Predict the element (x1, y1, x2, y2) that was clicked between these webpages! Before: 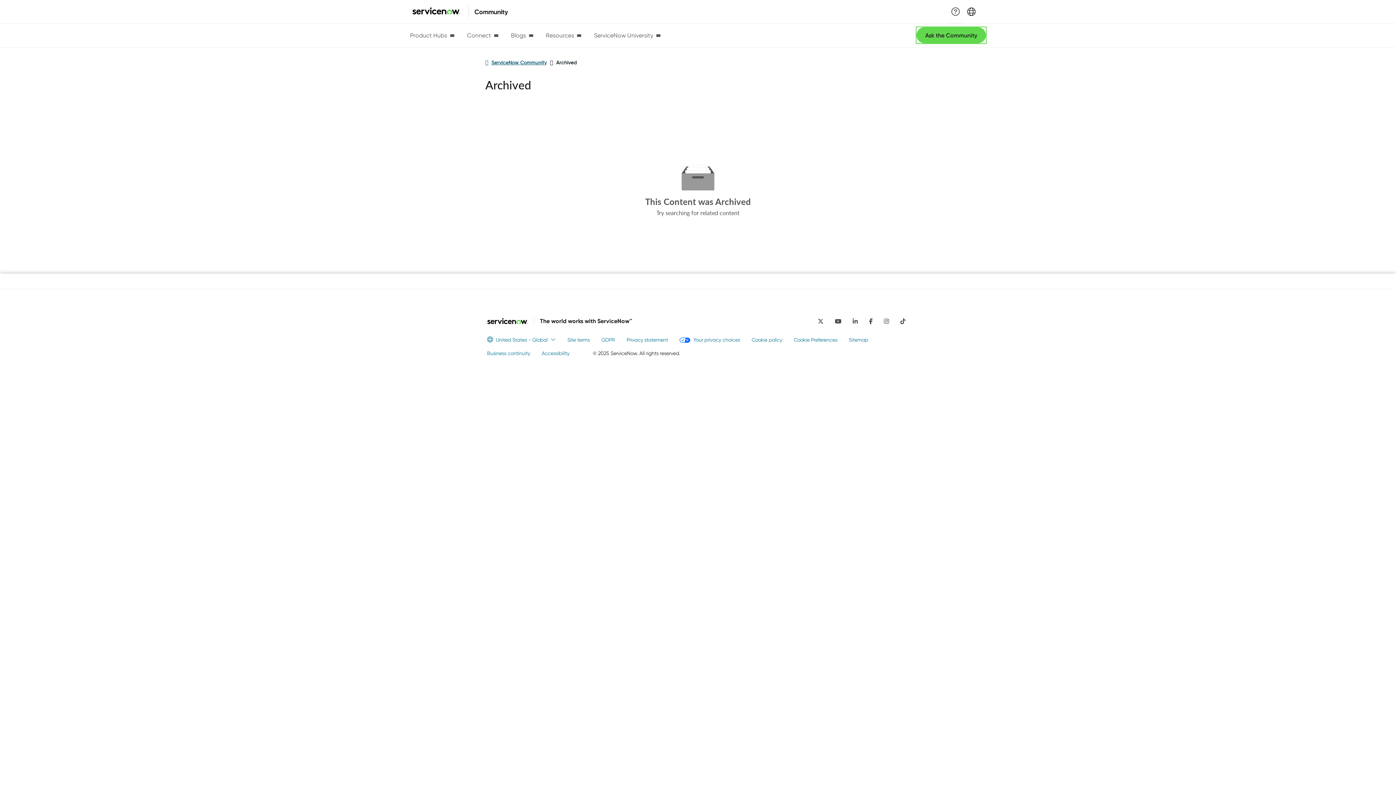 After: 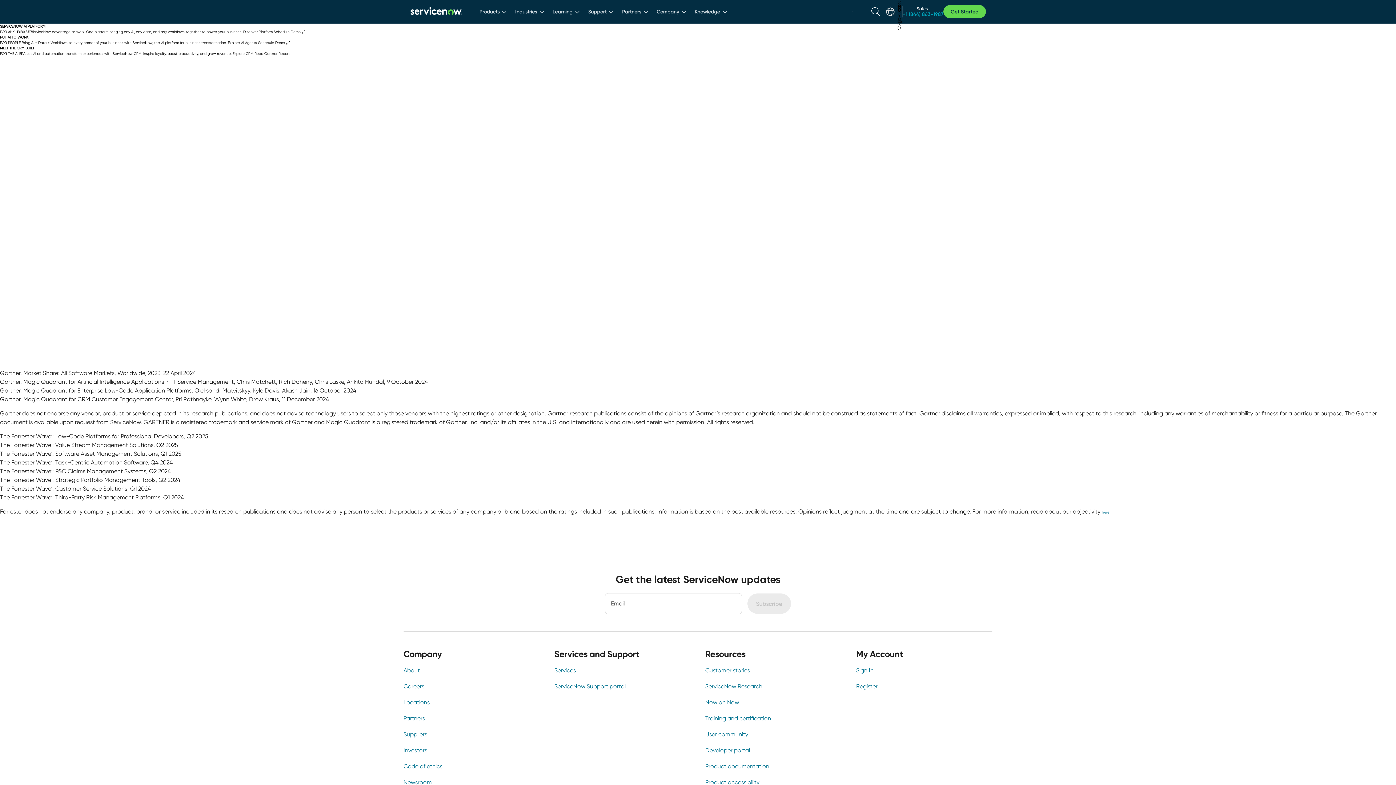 Action: bbox: (410, 2, 462, 20)